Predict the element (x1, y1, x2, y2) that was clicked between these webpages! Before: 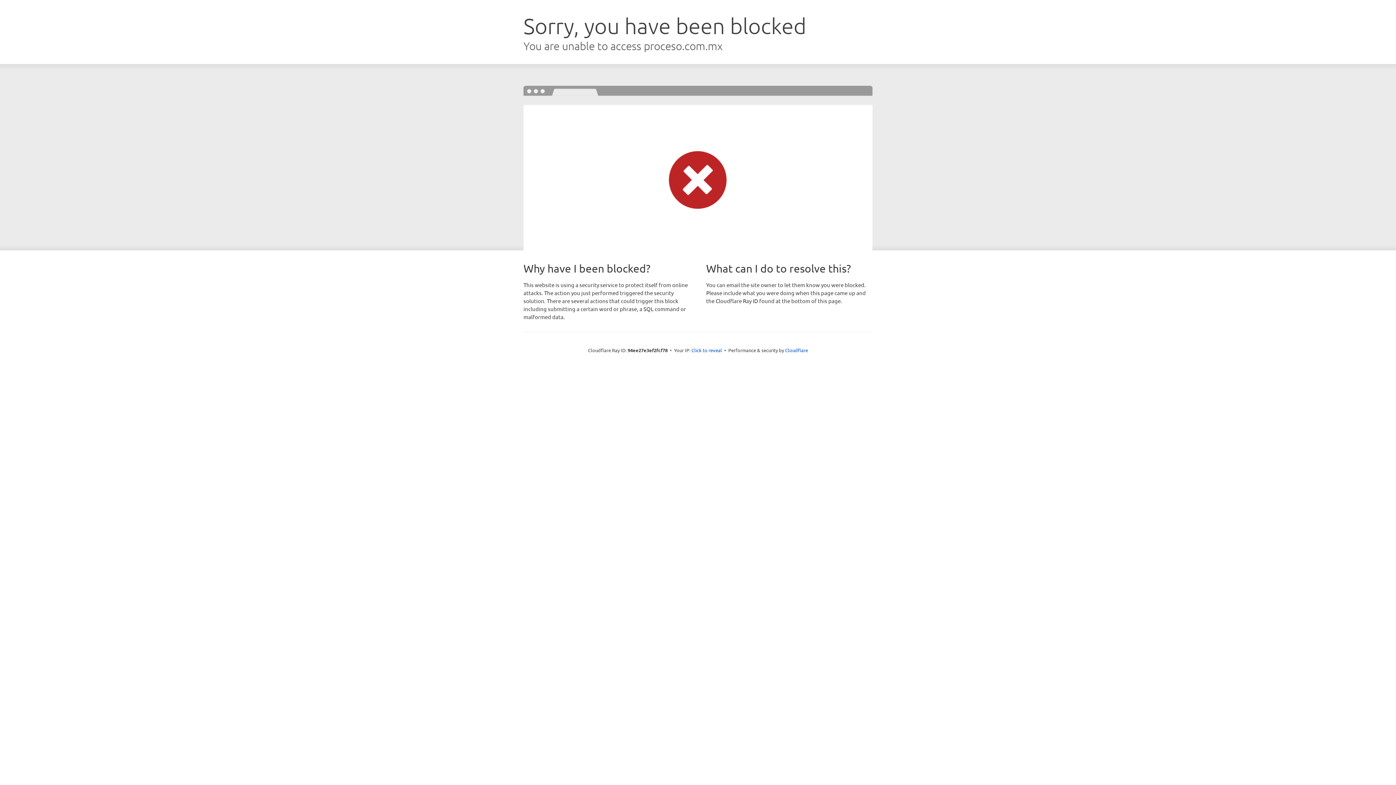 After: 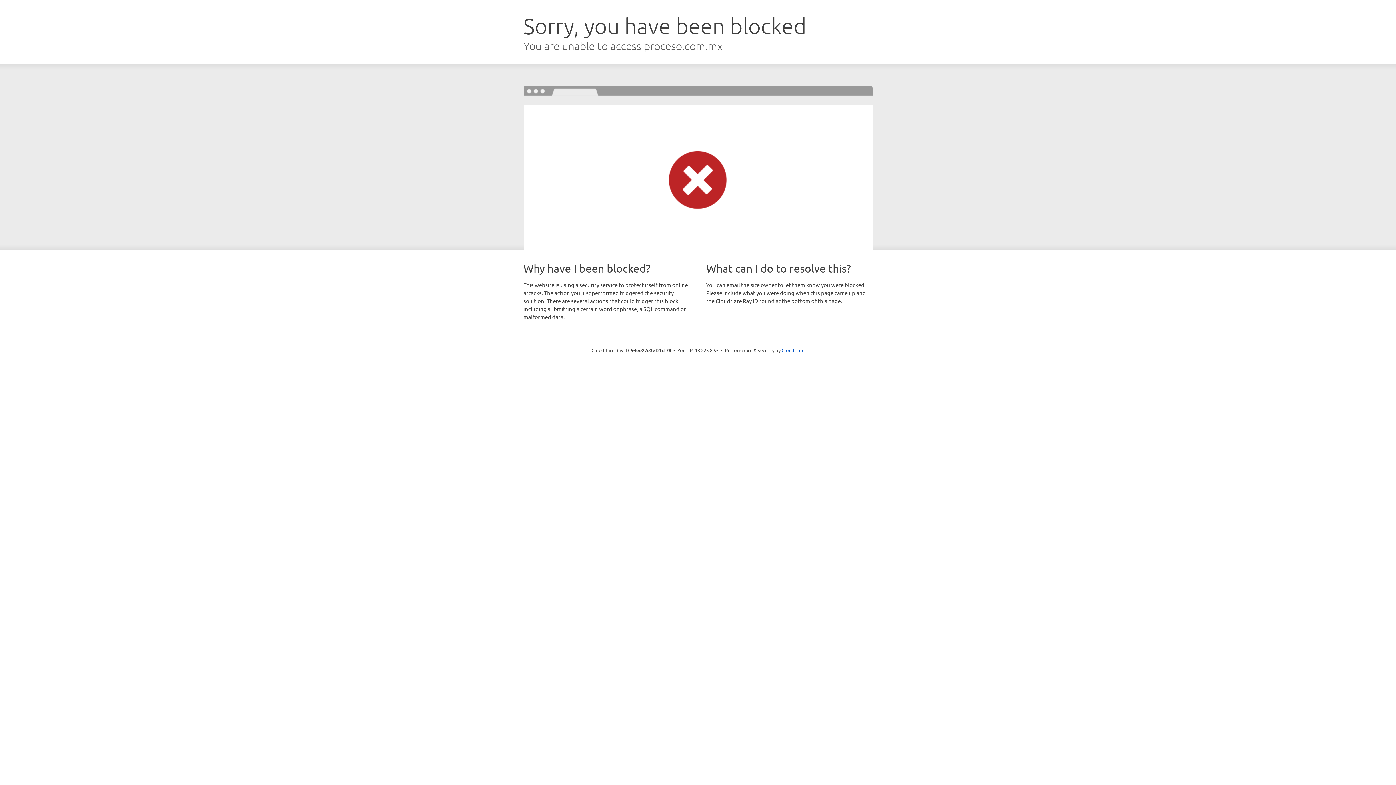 Action: label: Click to reveal bbox: (691, 346, 722, 353)